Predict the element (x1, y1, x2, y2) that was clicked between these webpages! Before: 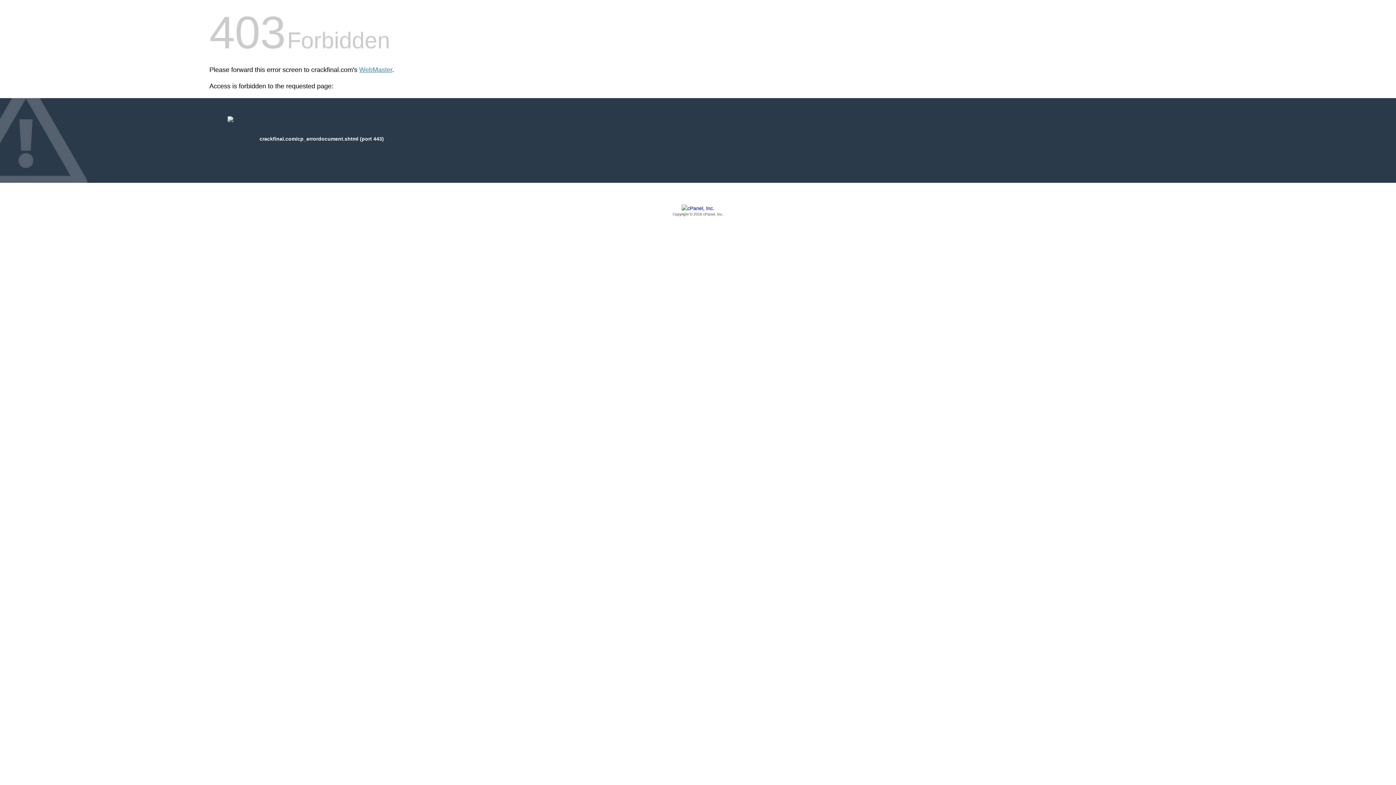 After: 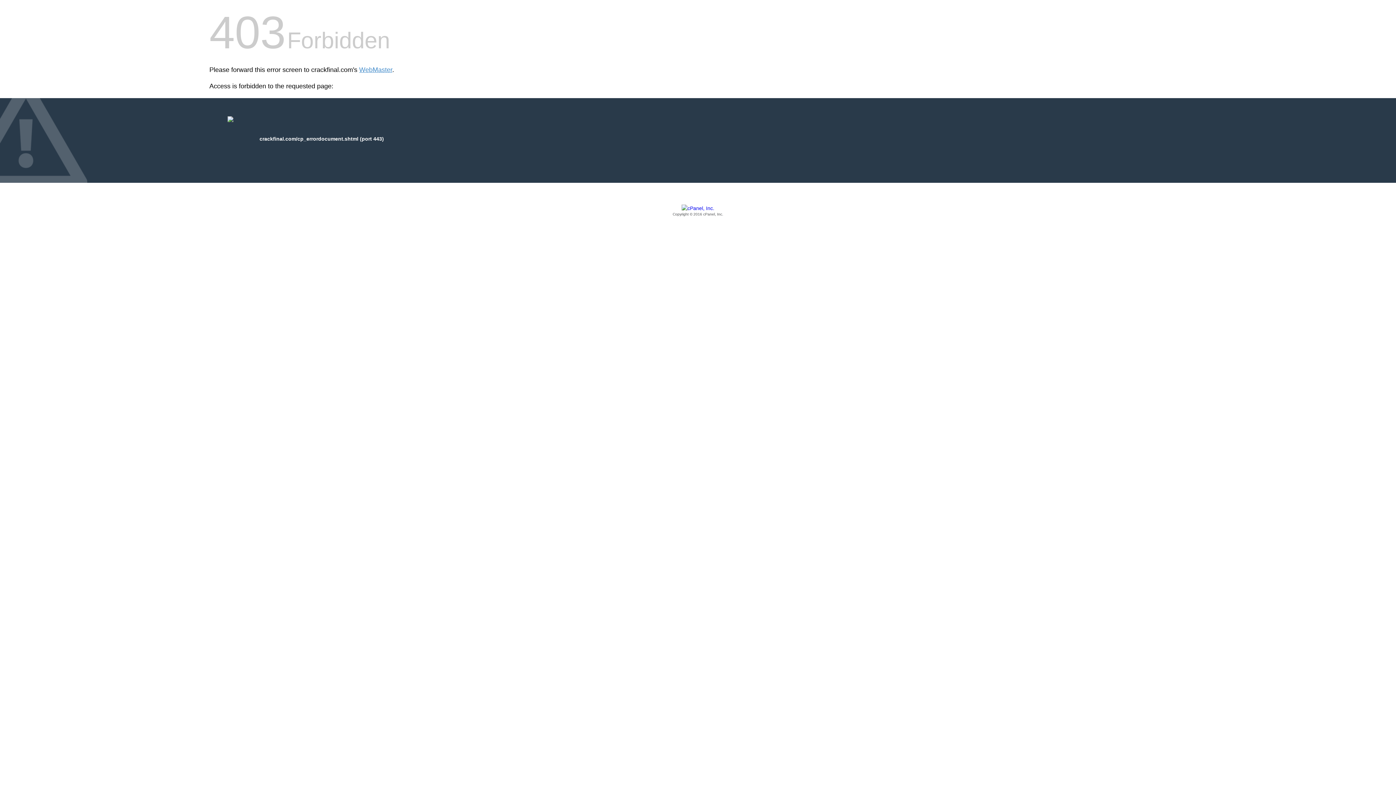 Action: label: Copyright © 2016 cPanel, Inc. bbox: (209, 205, 1186, 217)